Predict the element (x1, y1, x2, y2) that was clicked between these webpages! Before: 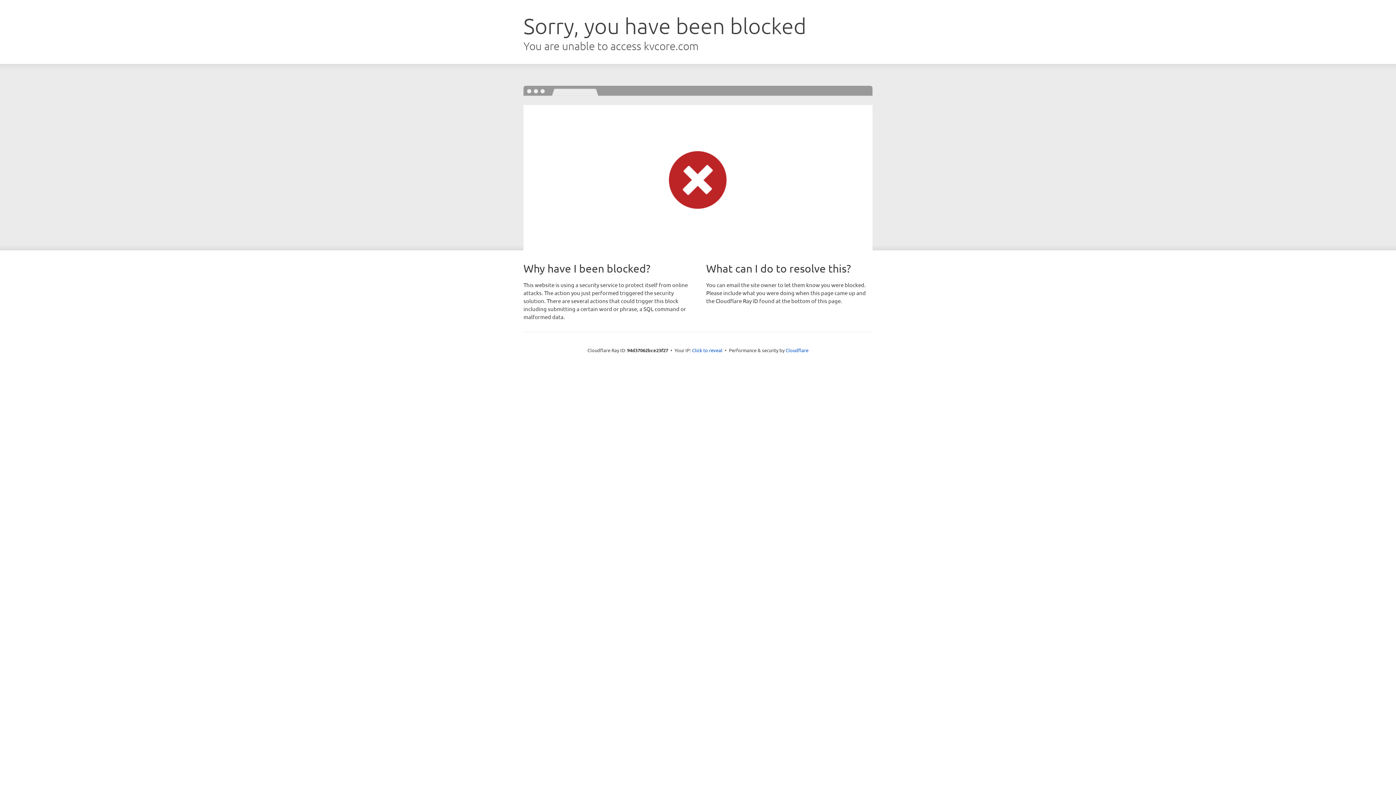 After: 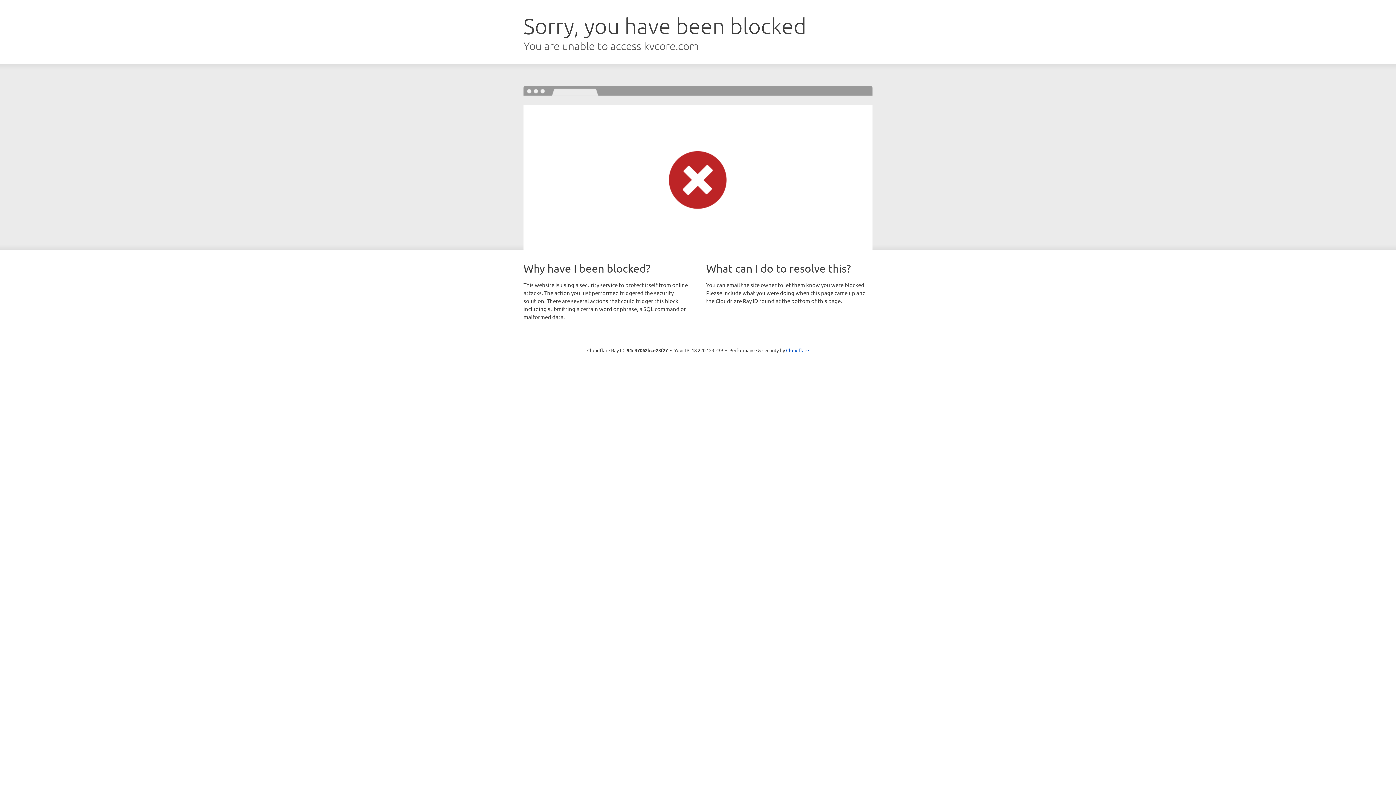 Action: label: Click to reveal bbox: (692, 346, 722, 353)